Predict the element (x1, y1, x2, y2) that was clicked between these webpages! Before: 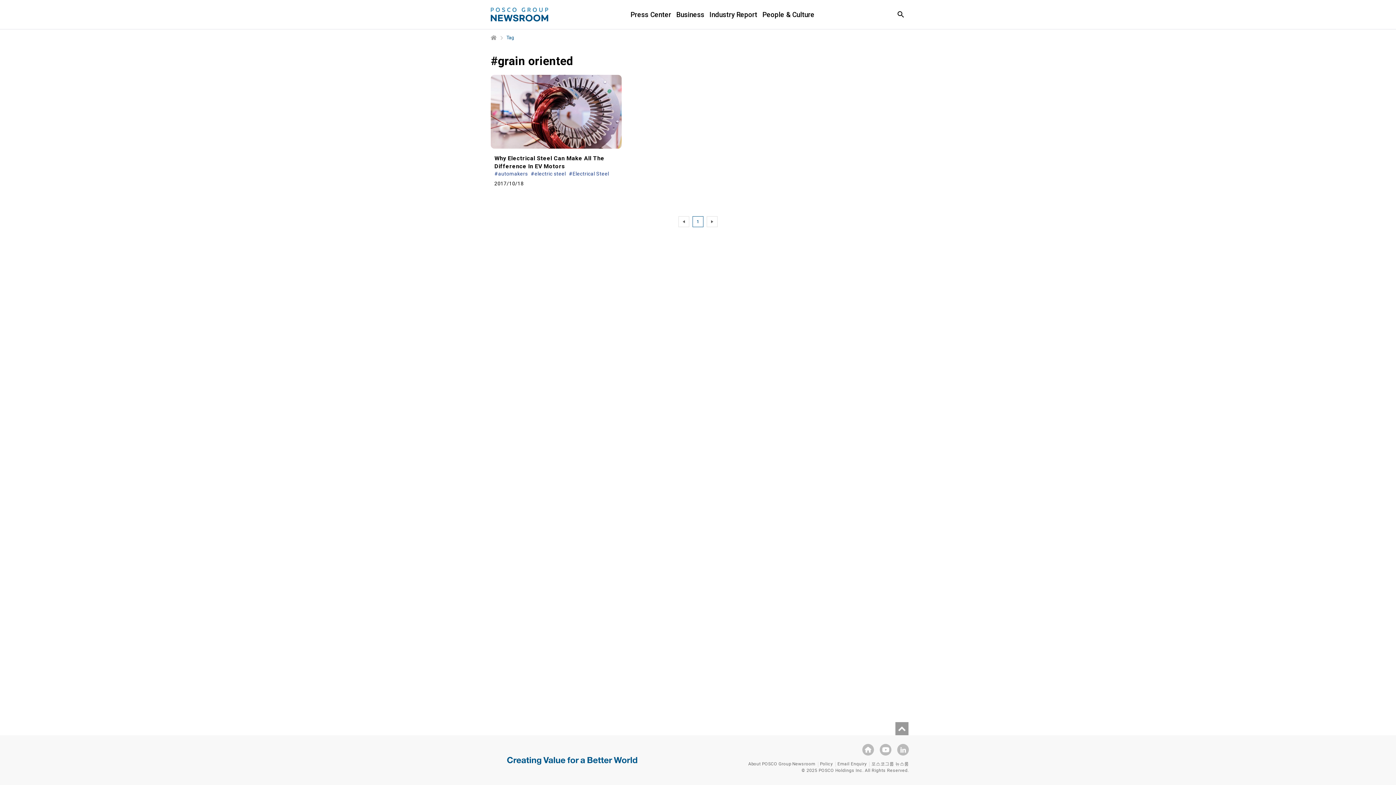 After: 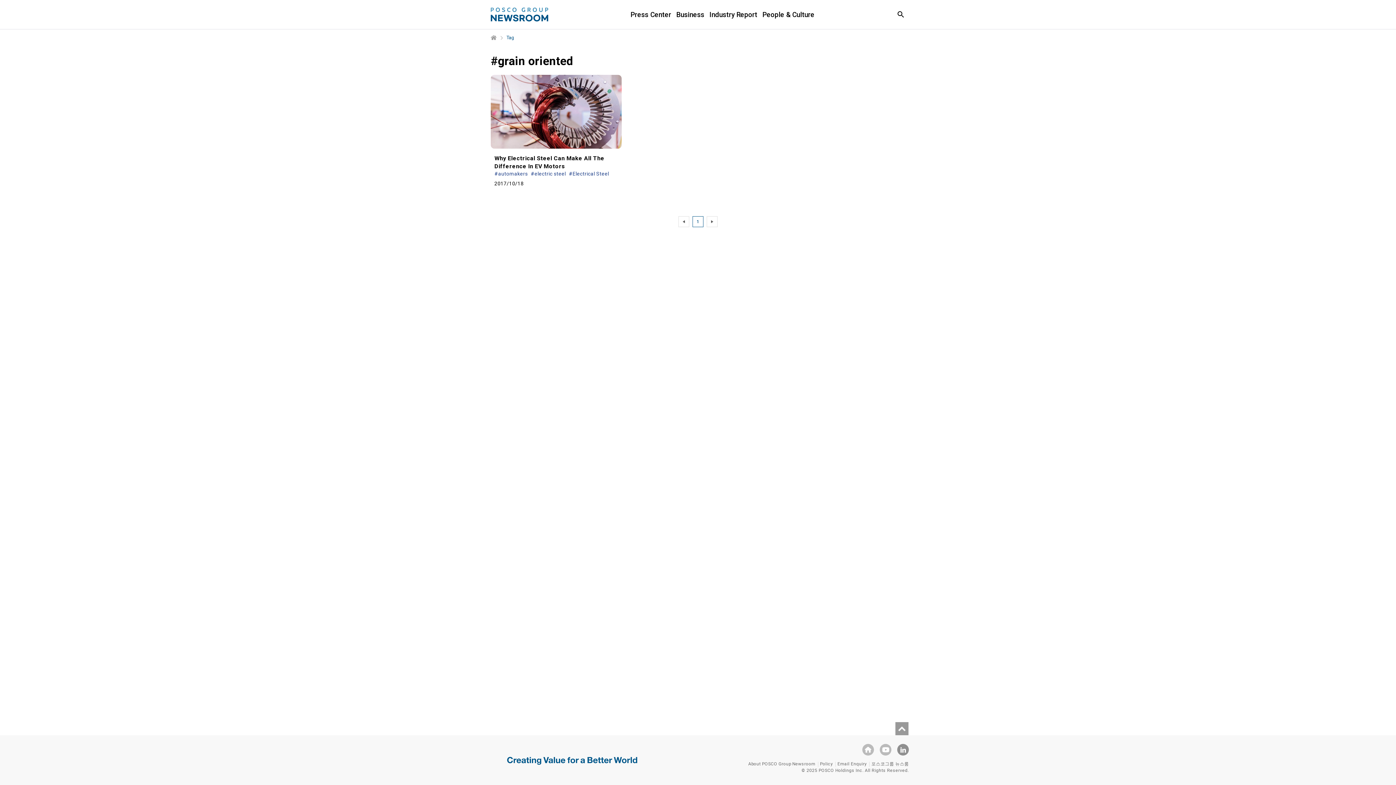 Action: label: linkedin bbox: (897, 744, 909, 756)